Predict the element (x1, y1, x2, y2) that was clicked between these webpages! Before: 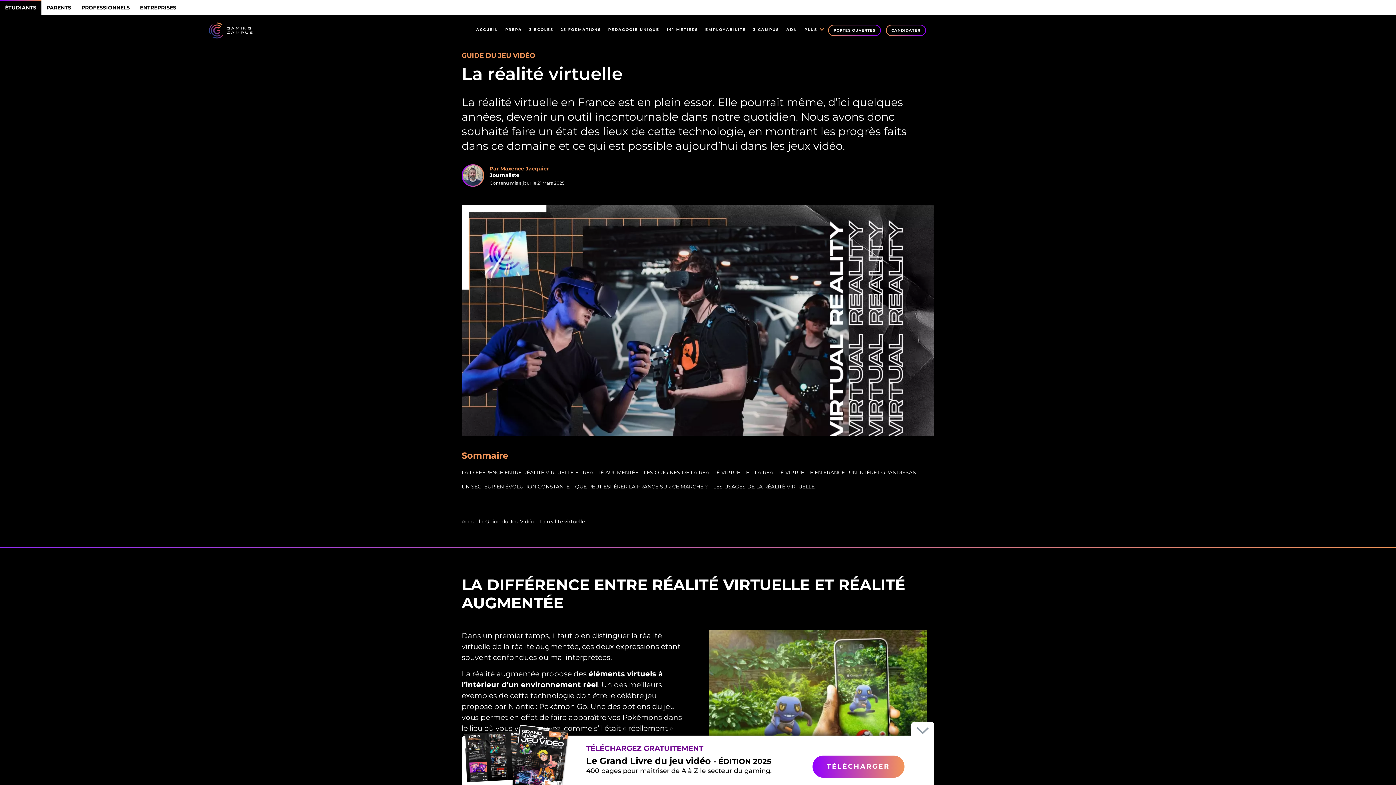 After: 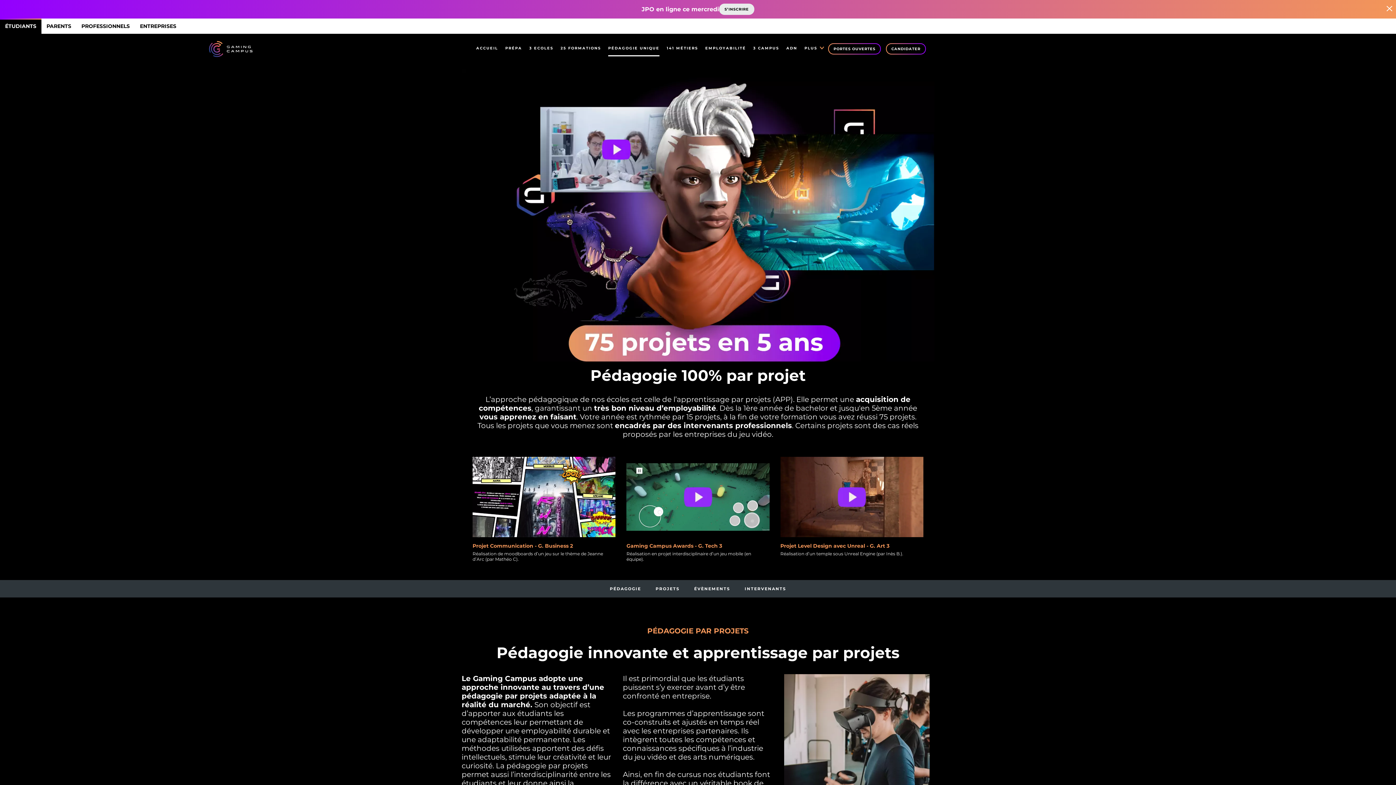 Action: bbox: (608, 24, 659, 34) label: PÉDAGOGIE UNIQUE